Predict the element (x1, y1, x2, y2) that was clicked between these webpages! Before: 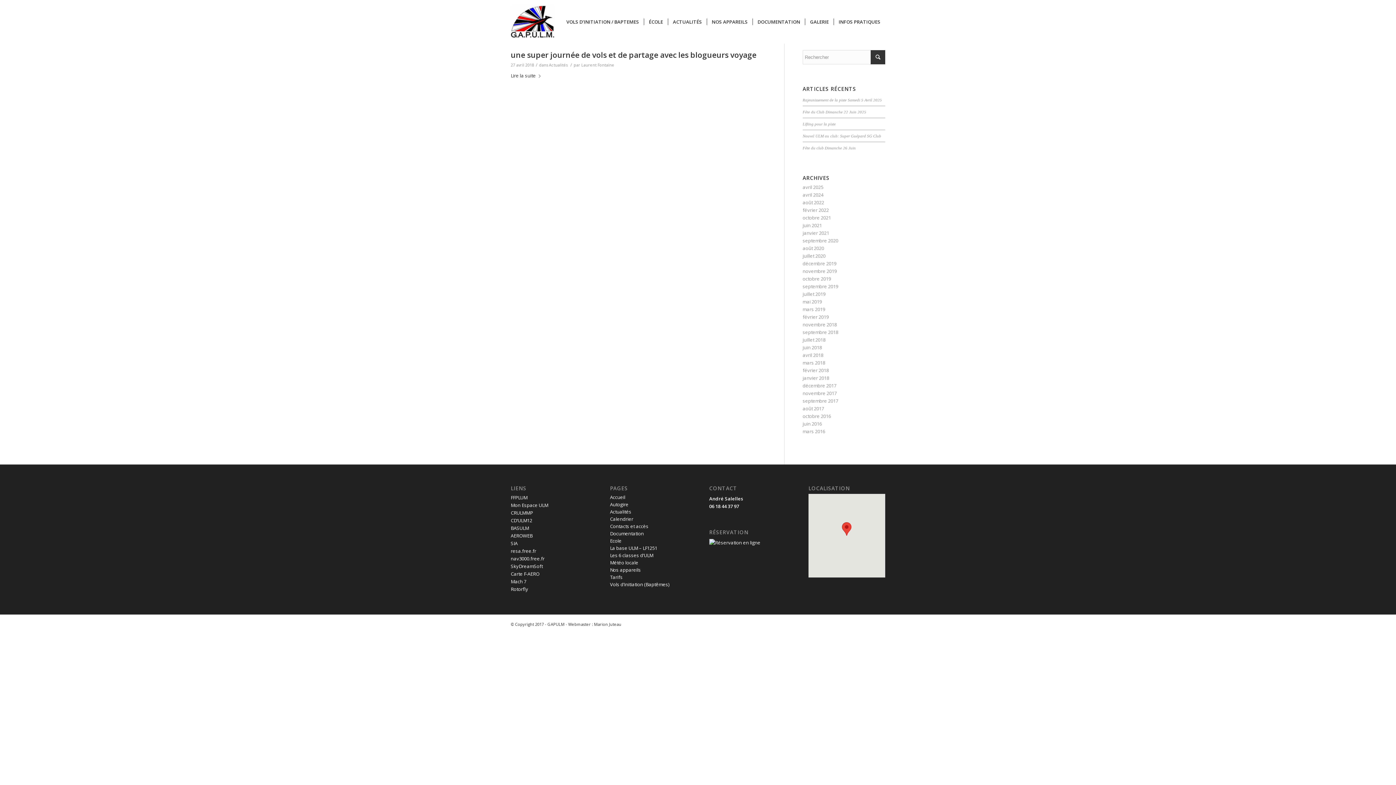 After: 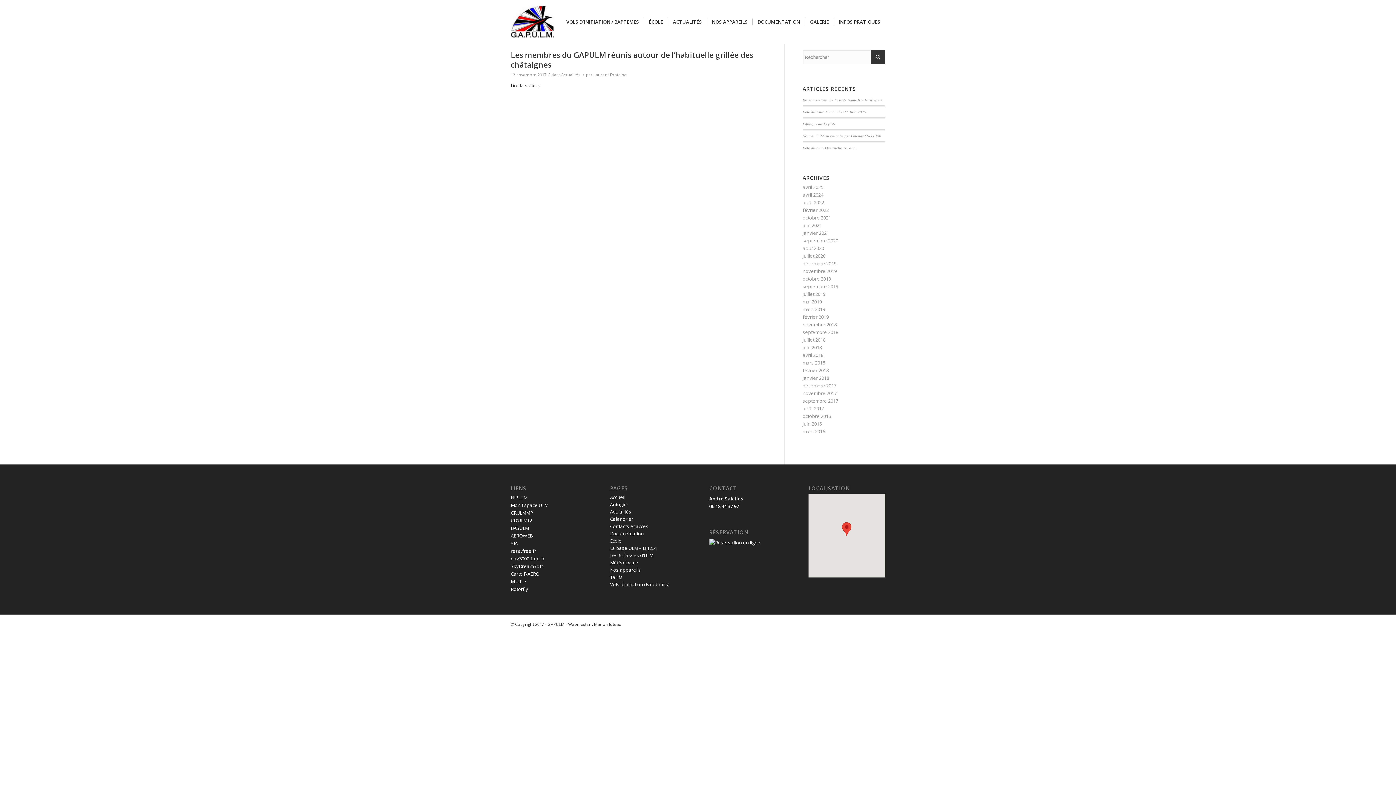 Action: label: novembre 2017 bbox: (802, 390, 837, 396)